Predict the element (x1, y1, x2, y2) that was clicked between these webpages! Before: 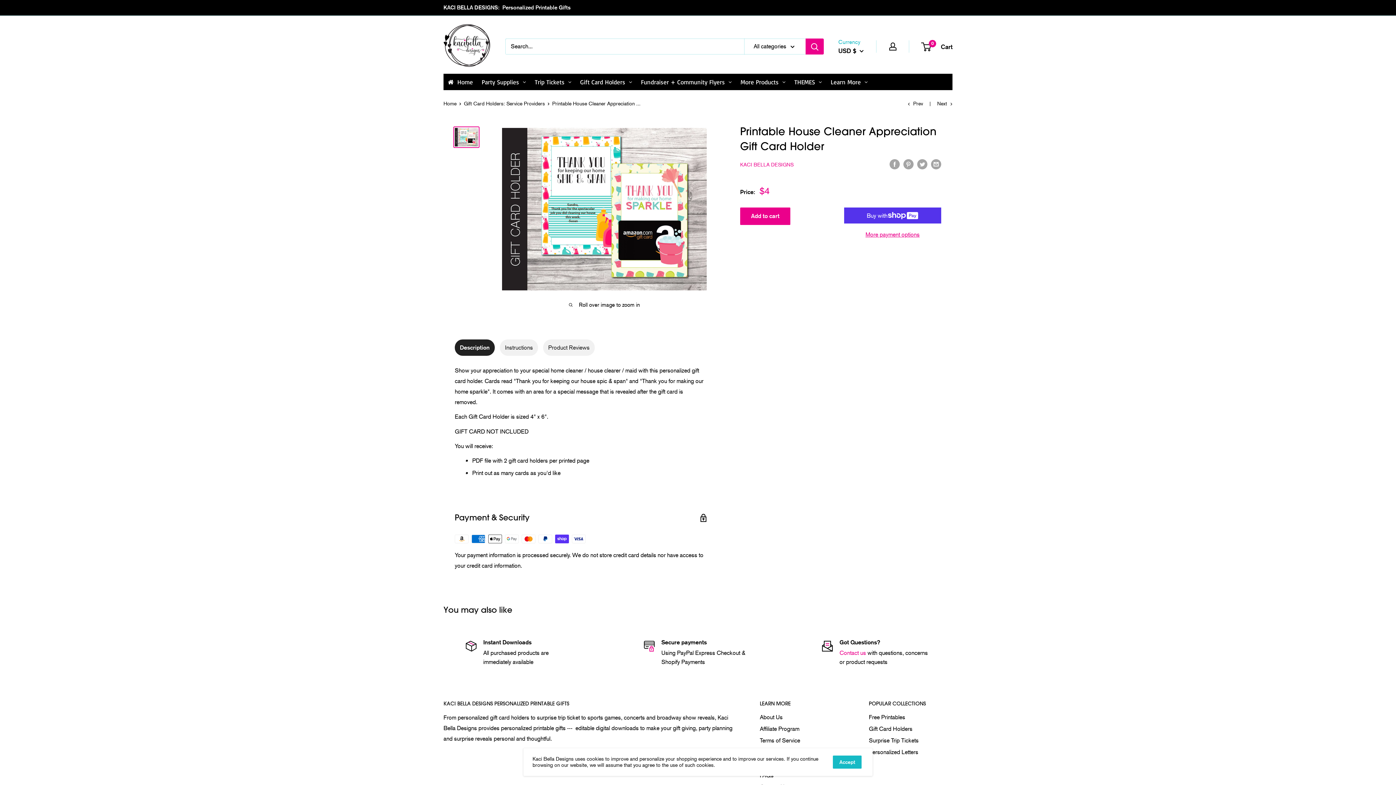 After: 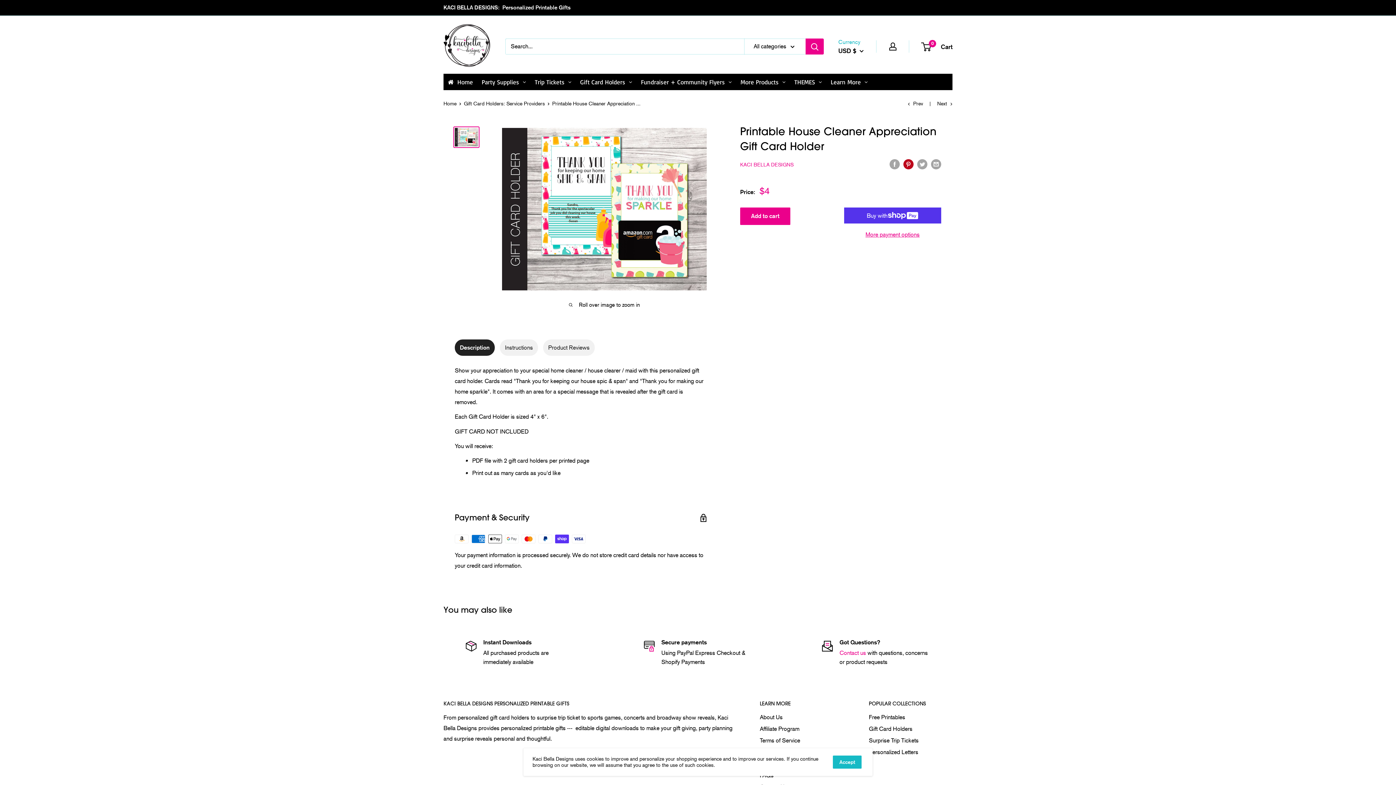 Action: label: Pin on Pinterest bbox: (903, 158, 913, 169)